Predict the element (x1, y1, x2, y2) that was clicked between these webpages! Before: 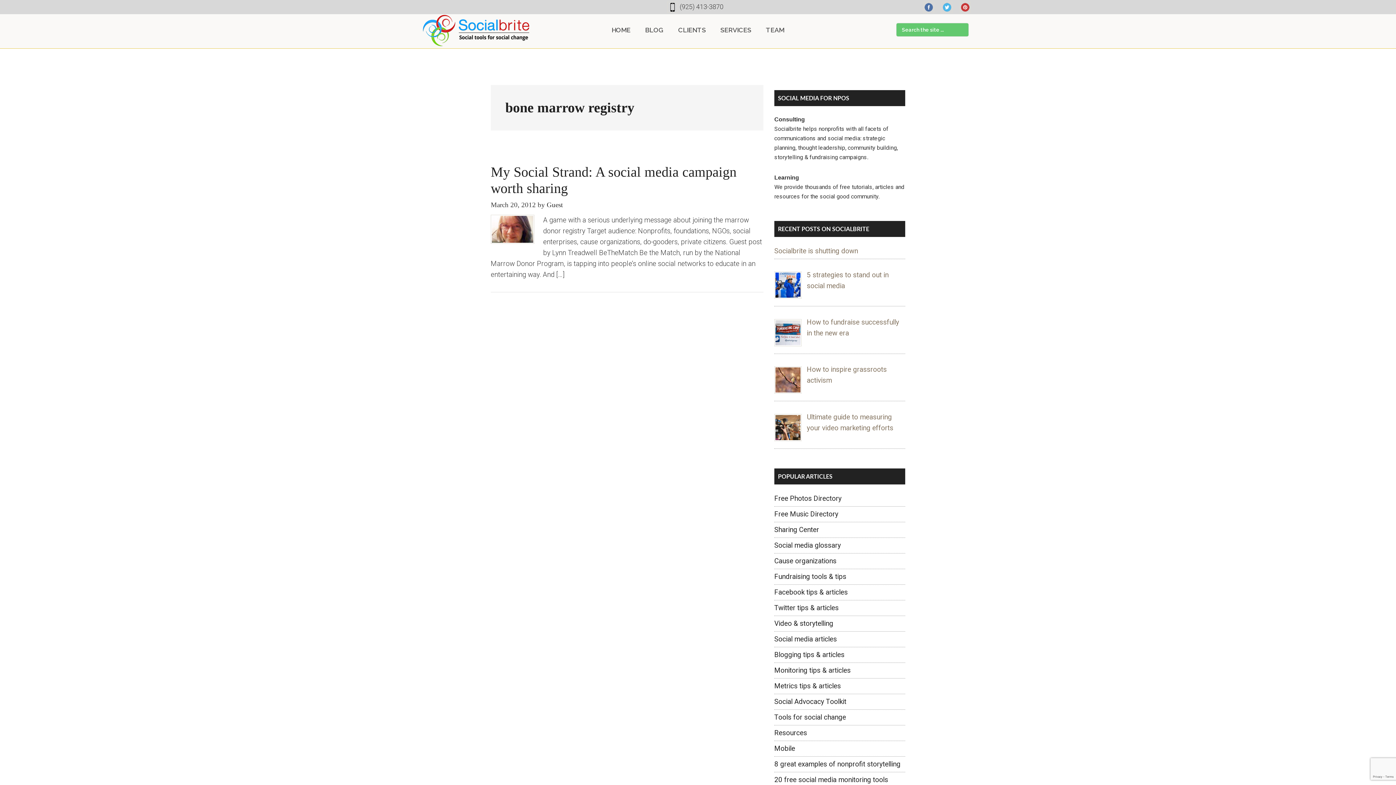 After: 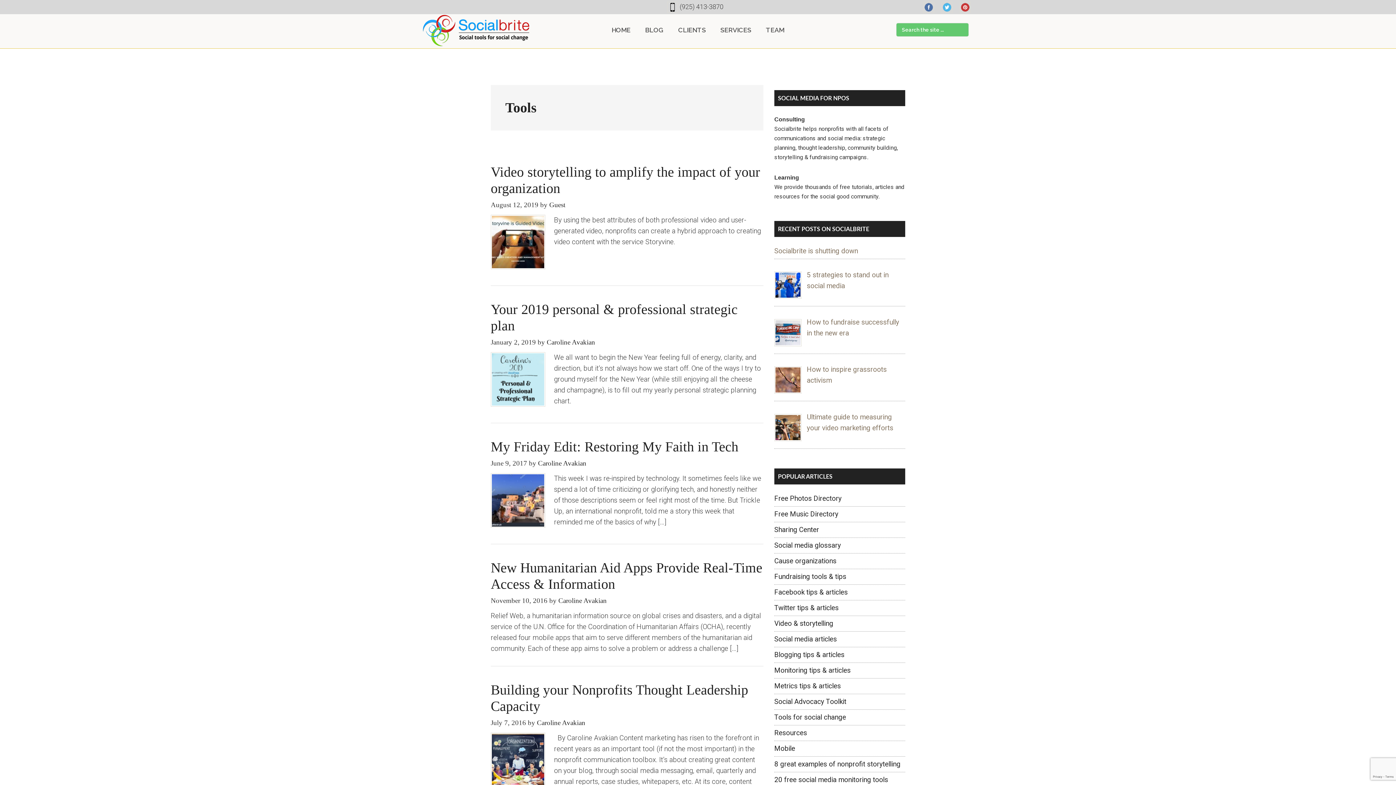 Action: bbox: (774, 713, 846, 721) label: Tools for social change